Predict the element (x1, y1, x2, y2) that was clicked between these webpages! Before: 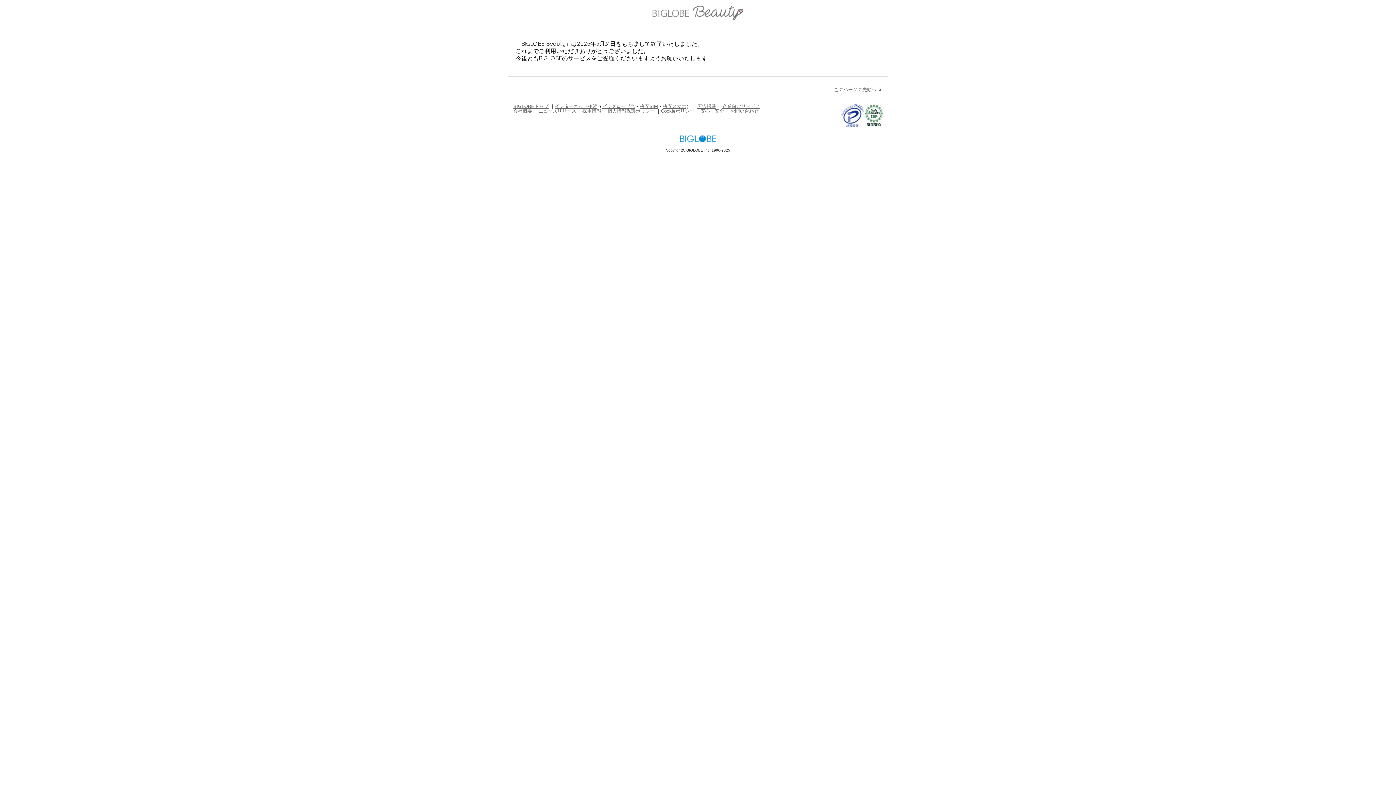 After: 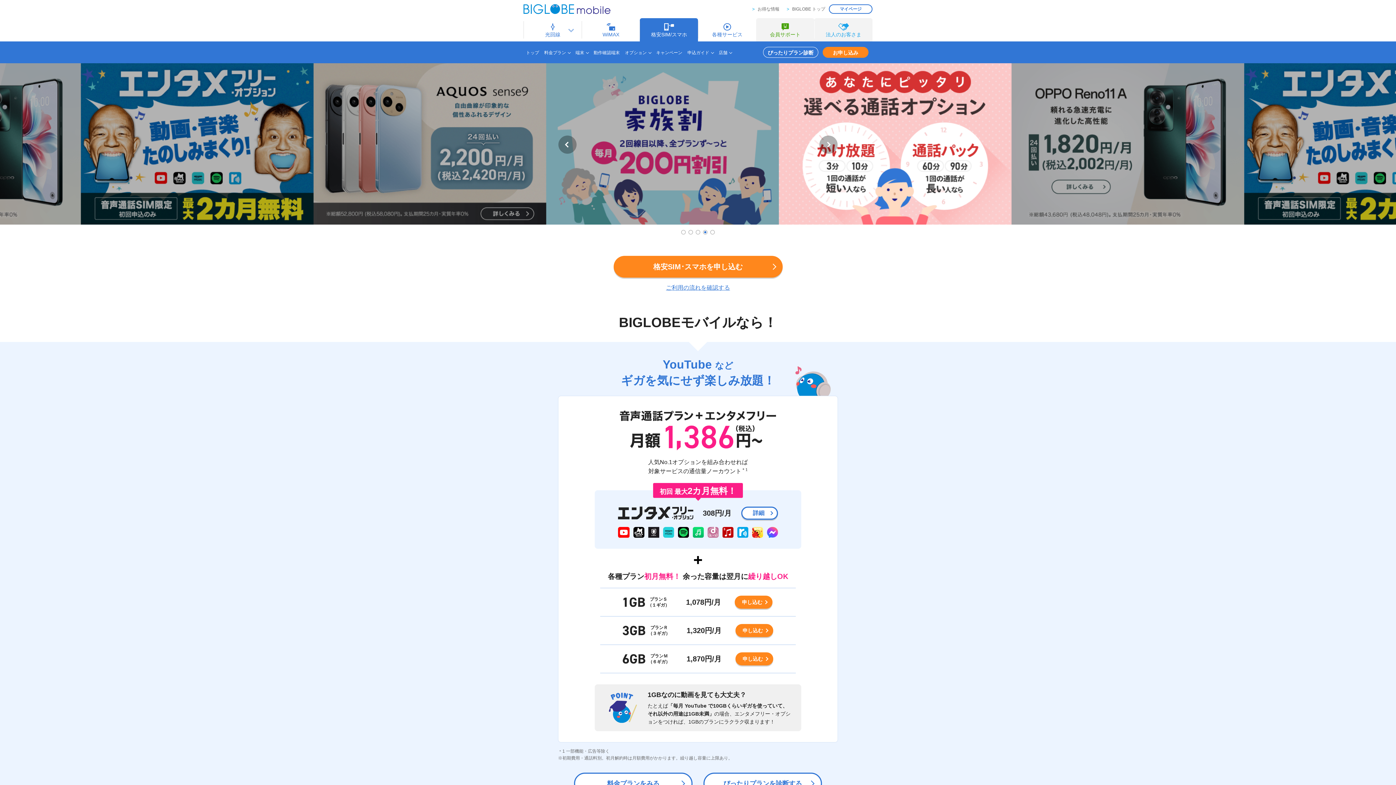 Action: label: 格安SIM bbox: (640, 103, 658, 108)